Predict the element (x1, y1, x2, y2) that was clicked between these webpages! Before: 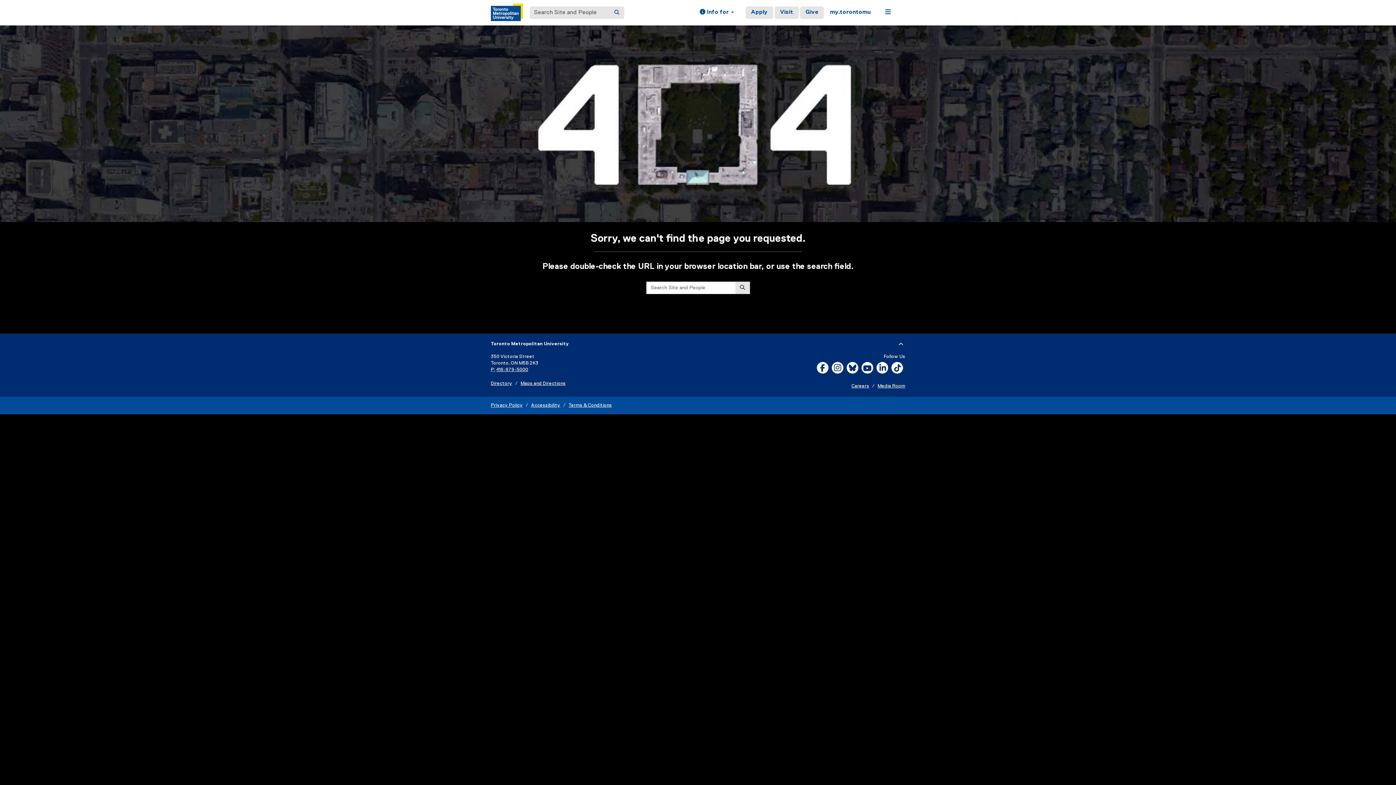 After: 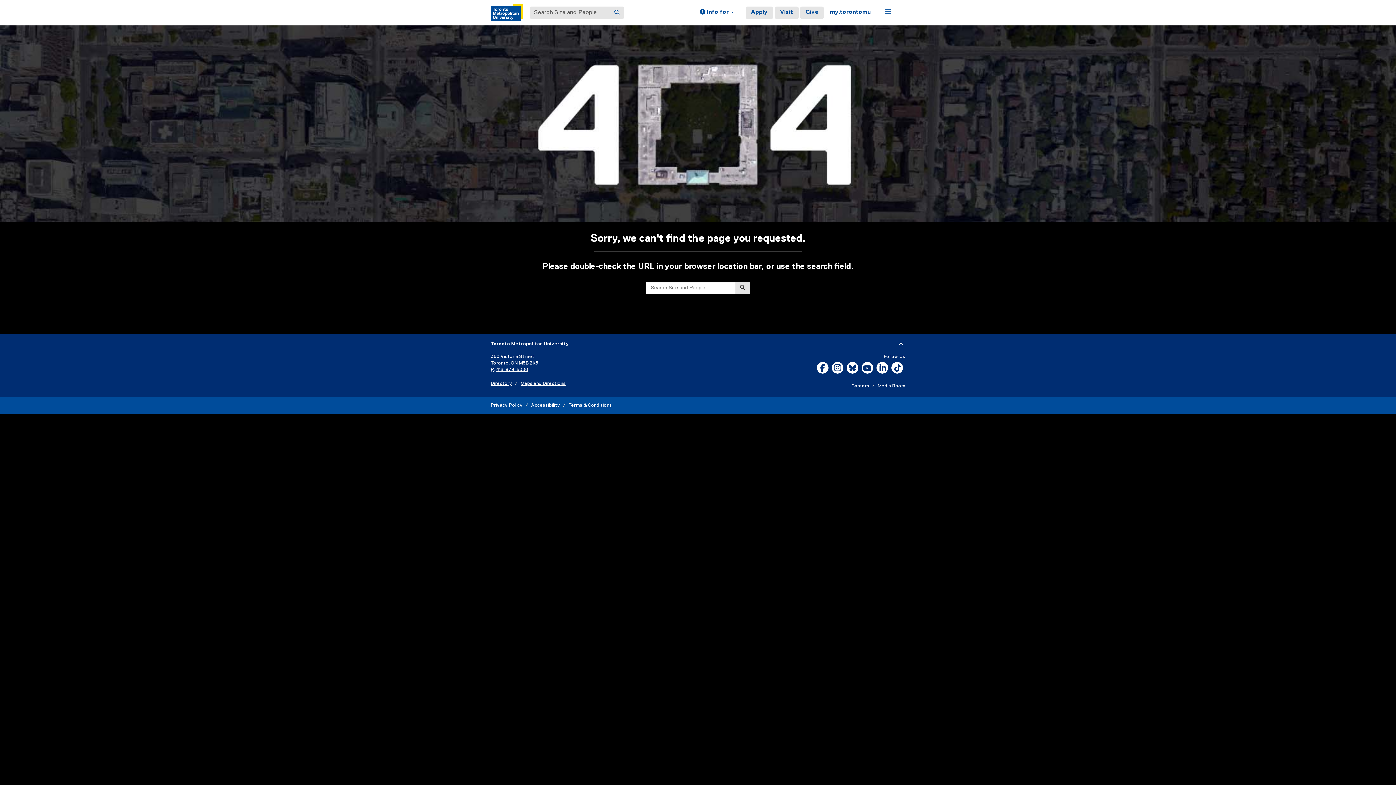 Action: bbox: (817, 366, 830, 371) label: Facebook, opens new window